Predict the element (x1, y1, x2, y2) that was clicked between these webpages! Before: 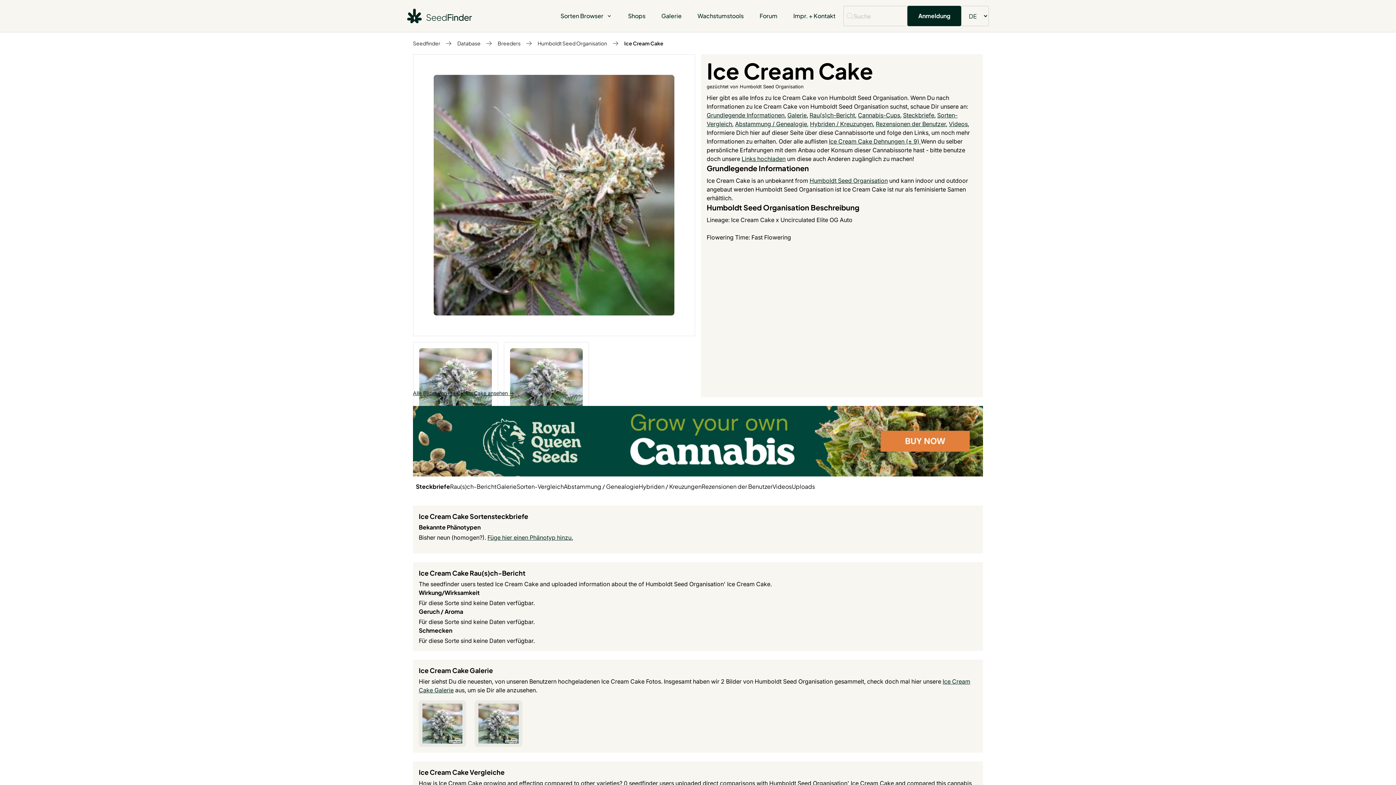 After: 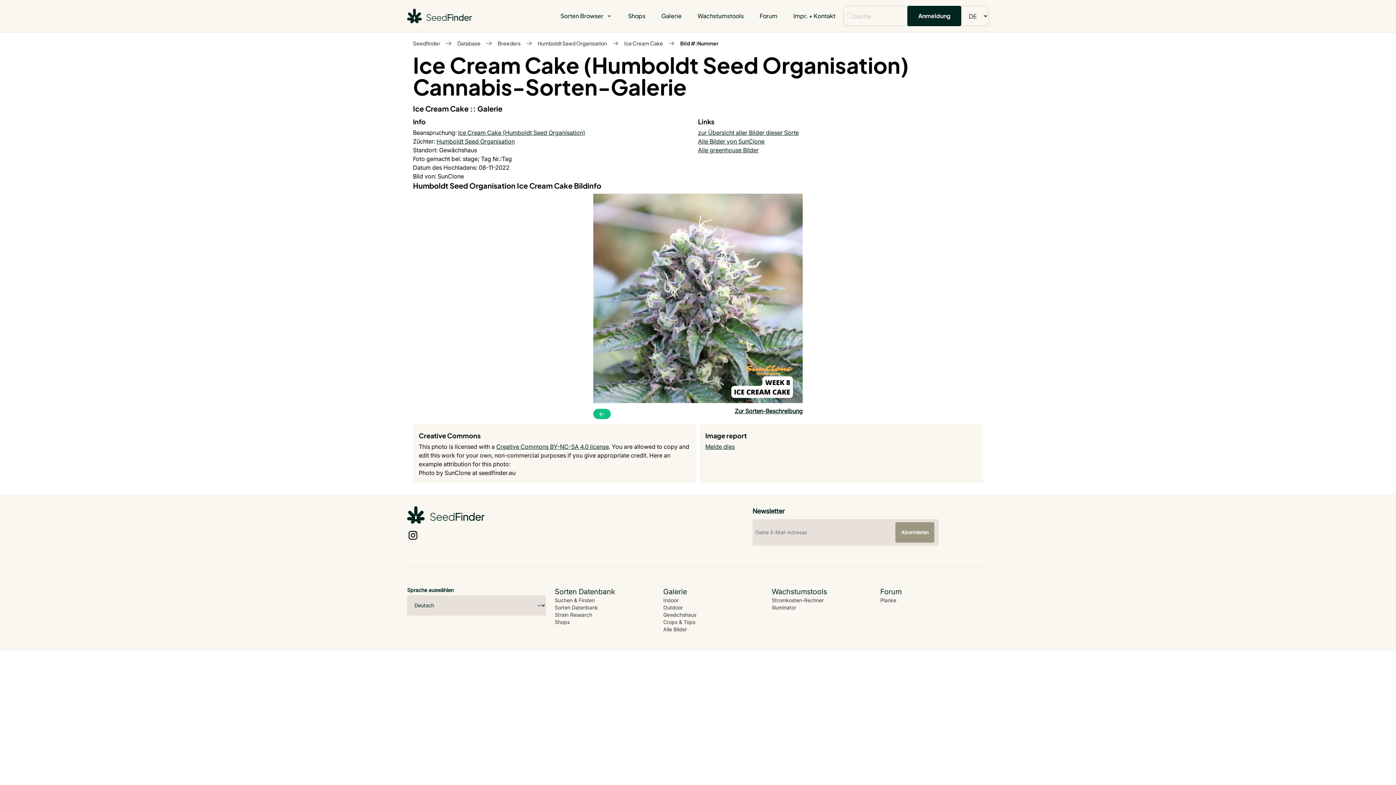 Action: bbox: (422, 703, 463, 743)